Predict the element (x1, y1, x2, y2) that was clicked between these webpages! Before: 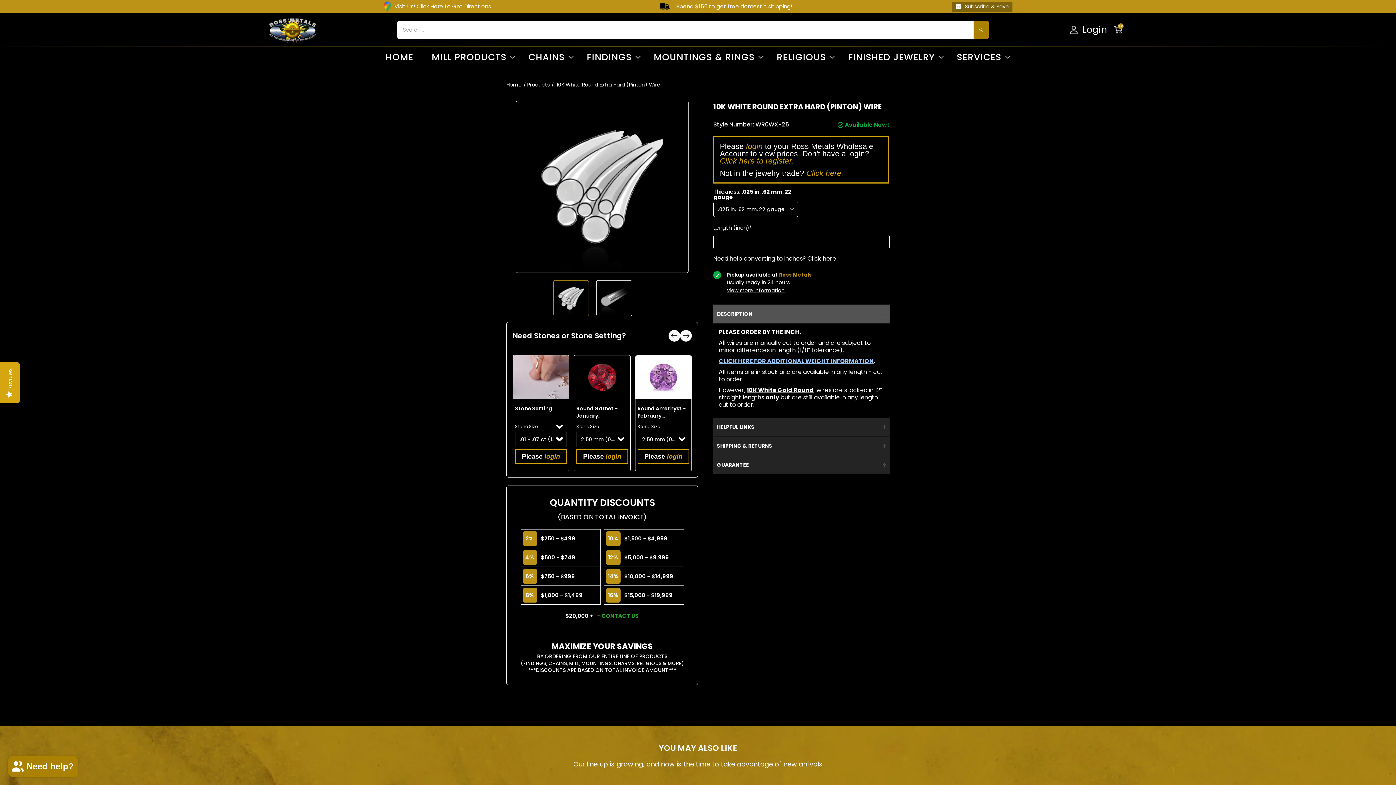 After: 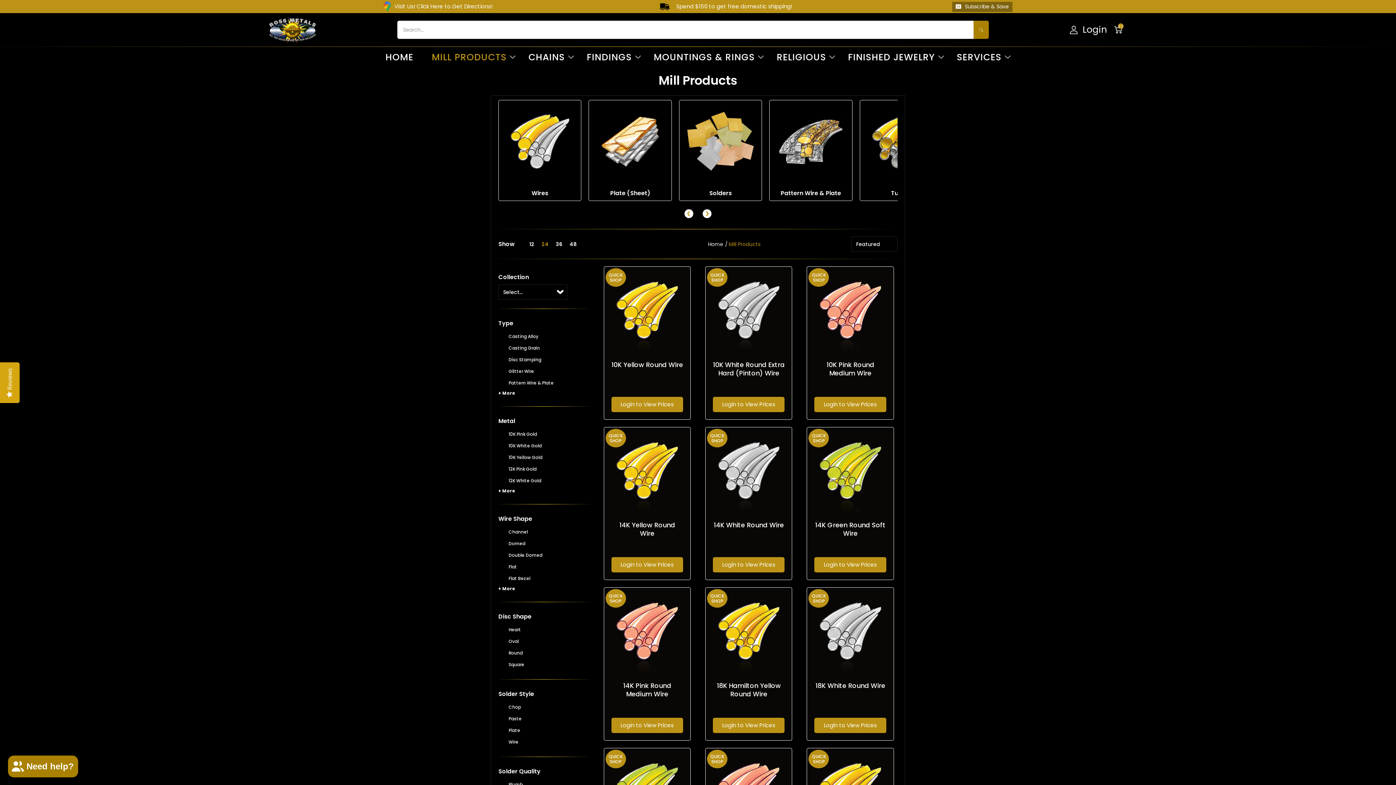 Action: label: MILL PRODUCTS bbox: (426, 50, 512, 64)